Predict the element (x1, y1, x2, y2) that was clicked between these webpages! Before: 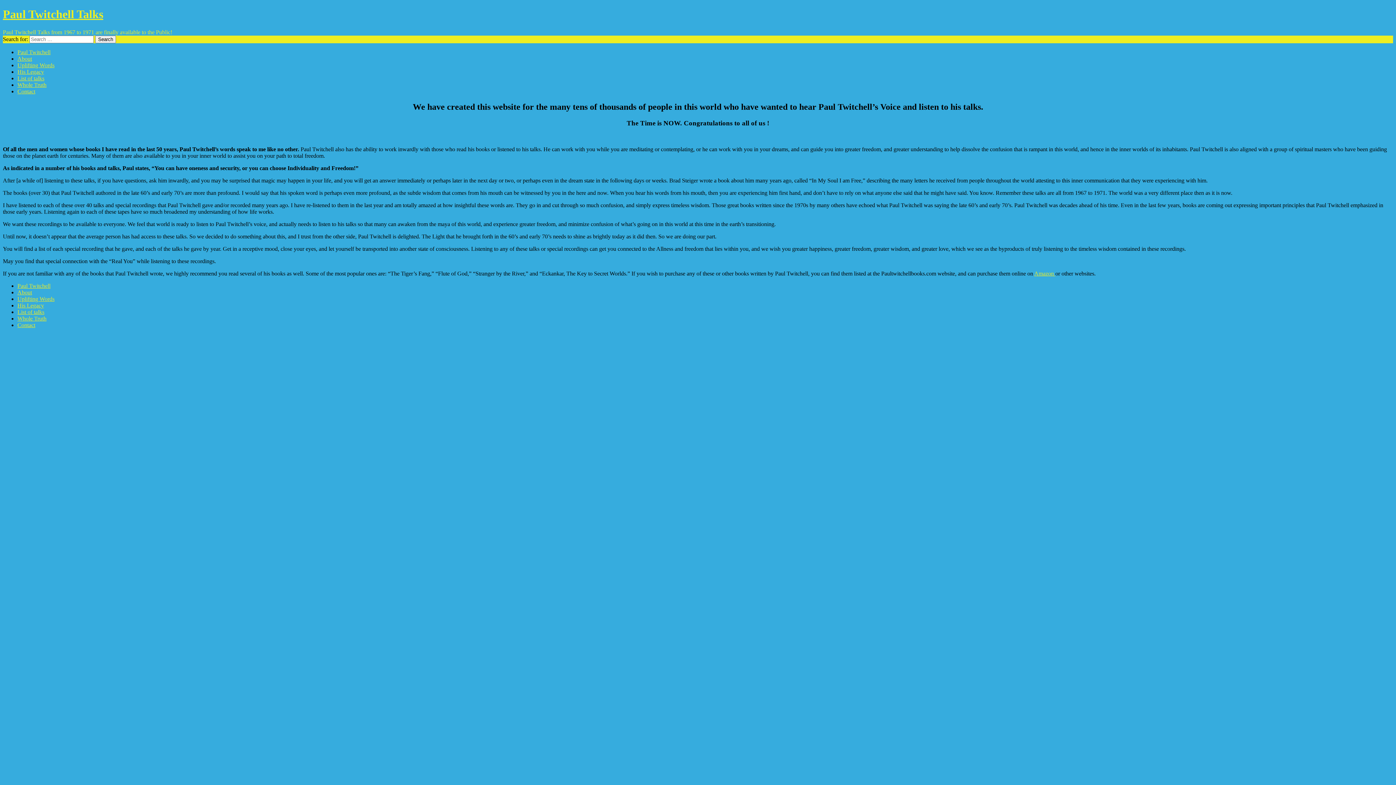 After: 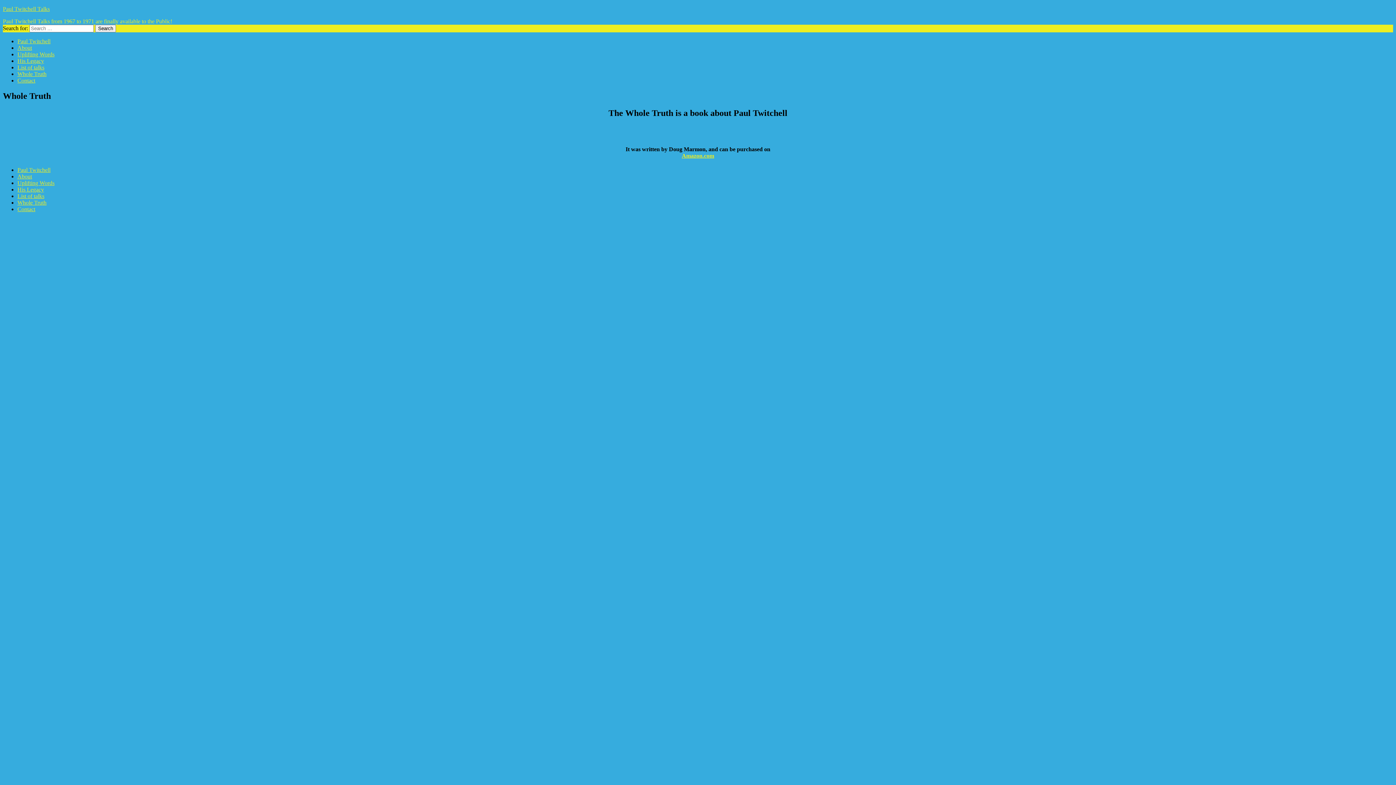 Action: label: Whole Truth bbox: (17, 315, 46, 321)